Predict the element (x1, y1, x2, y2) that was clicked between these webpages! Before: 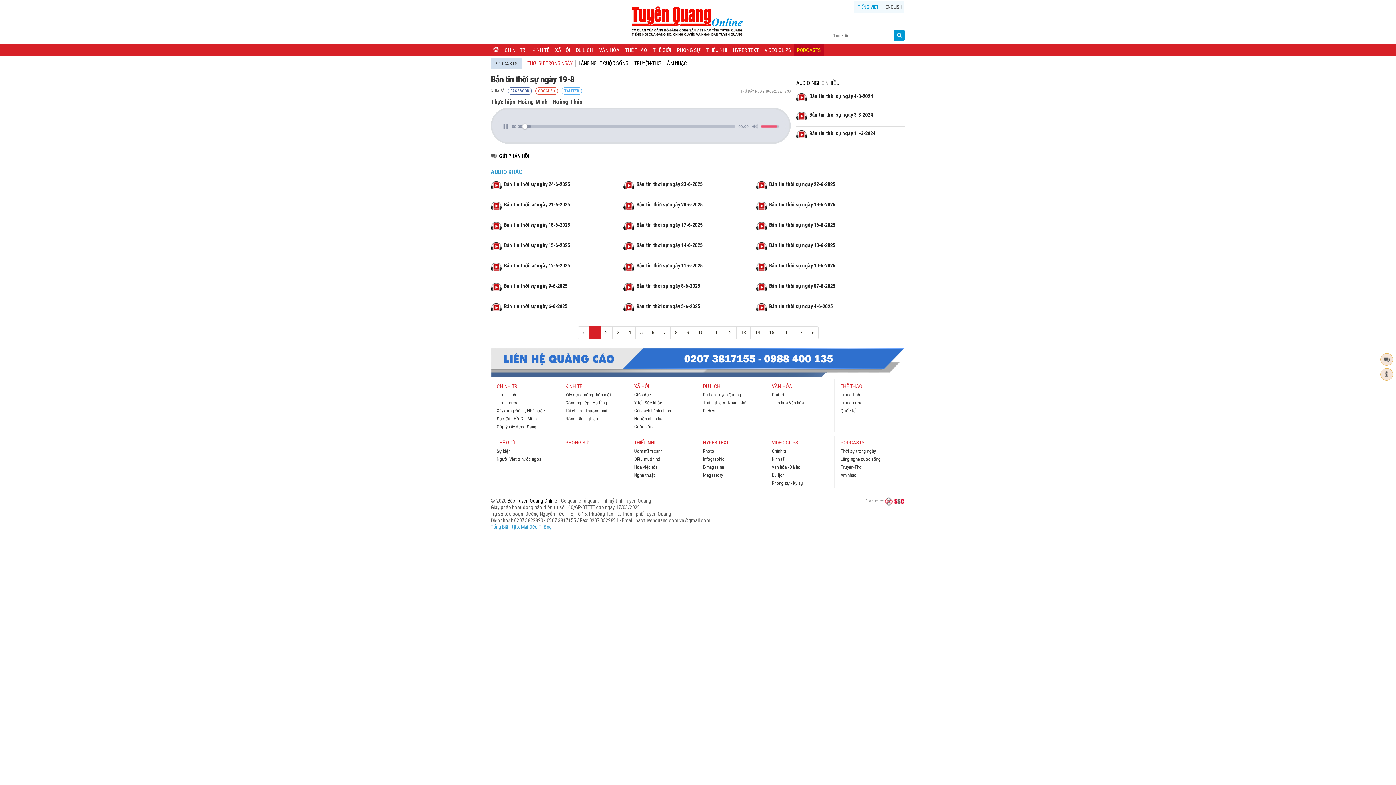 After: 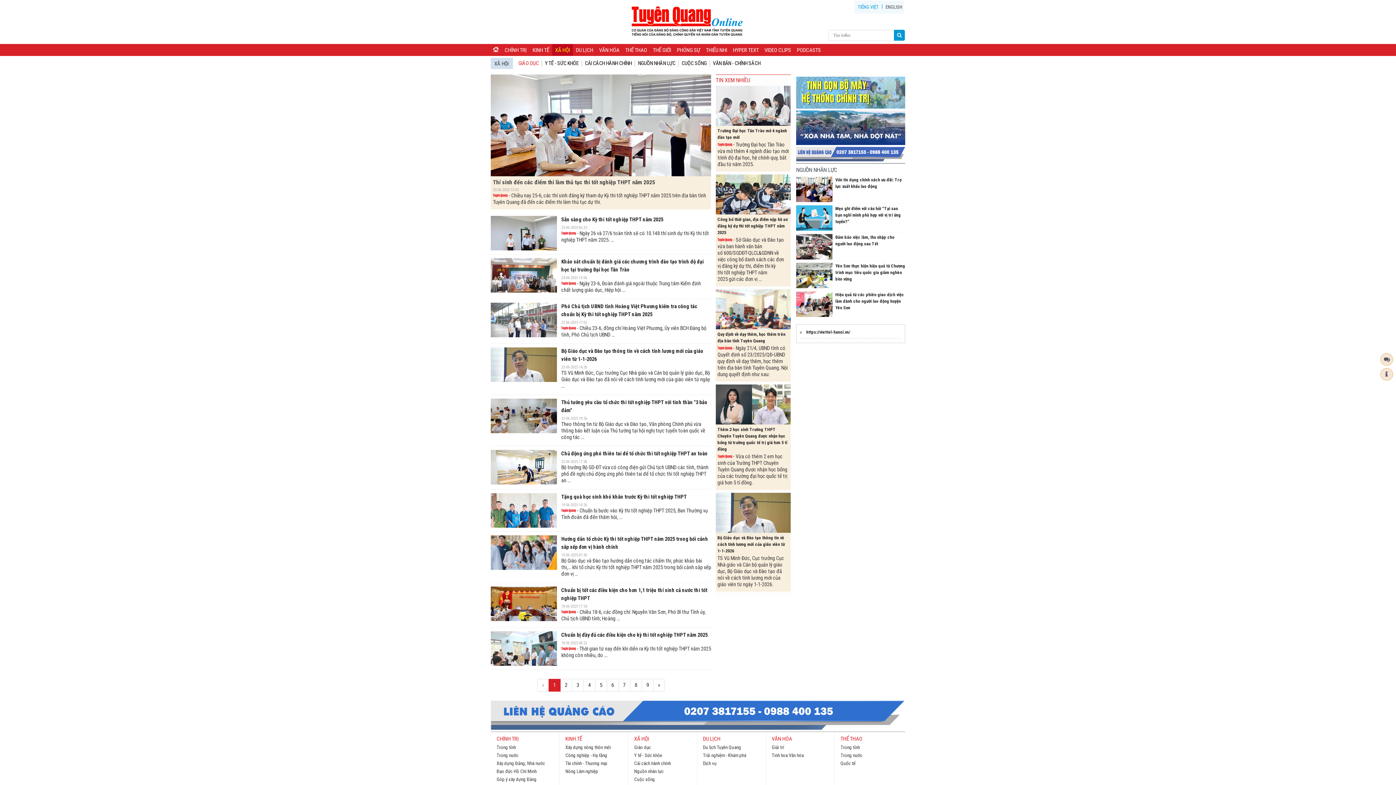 Action: label: Giáo dục bbox: (634, 392, 691, 398)